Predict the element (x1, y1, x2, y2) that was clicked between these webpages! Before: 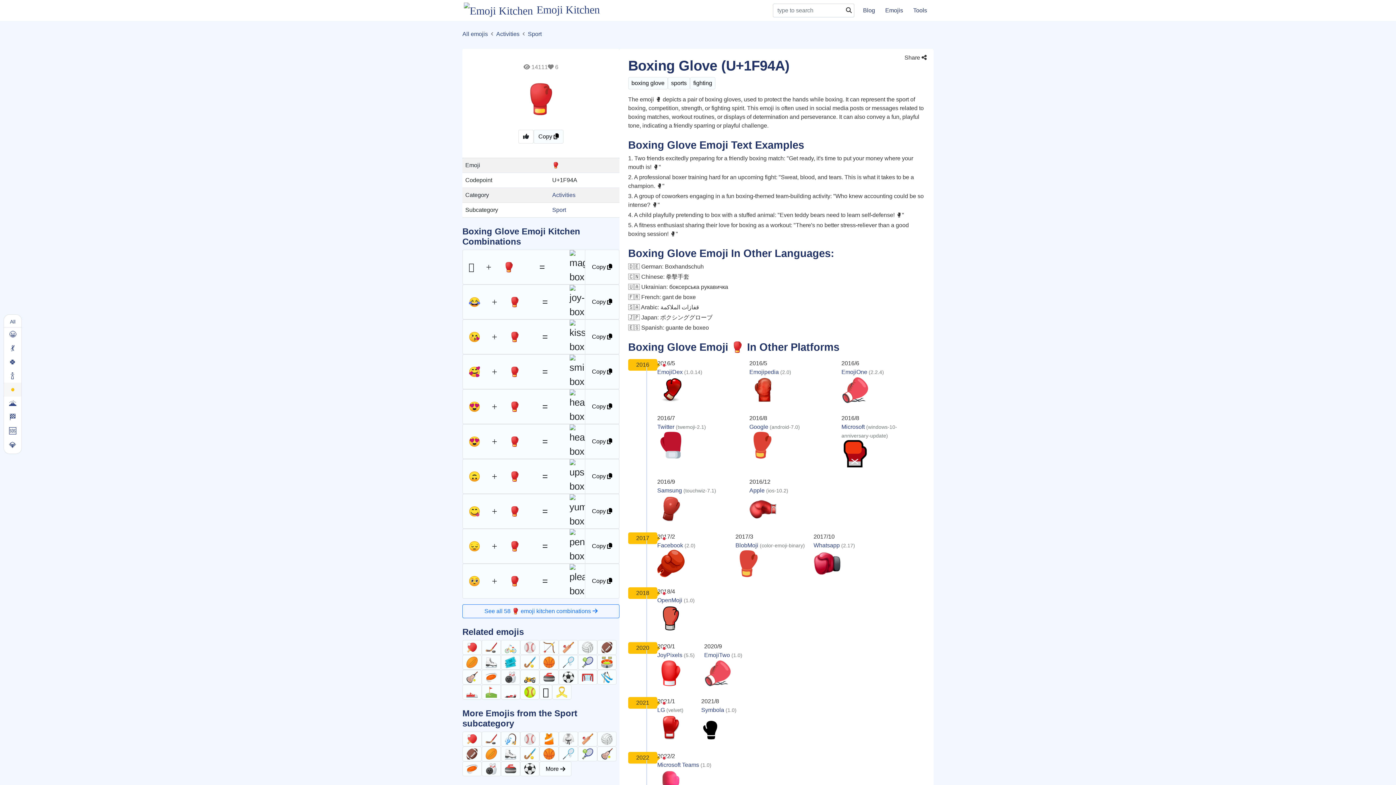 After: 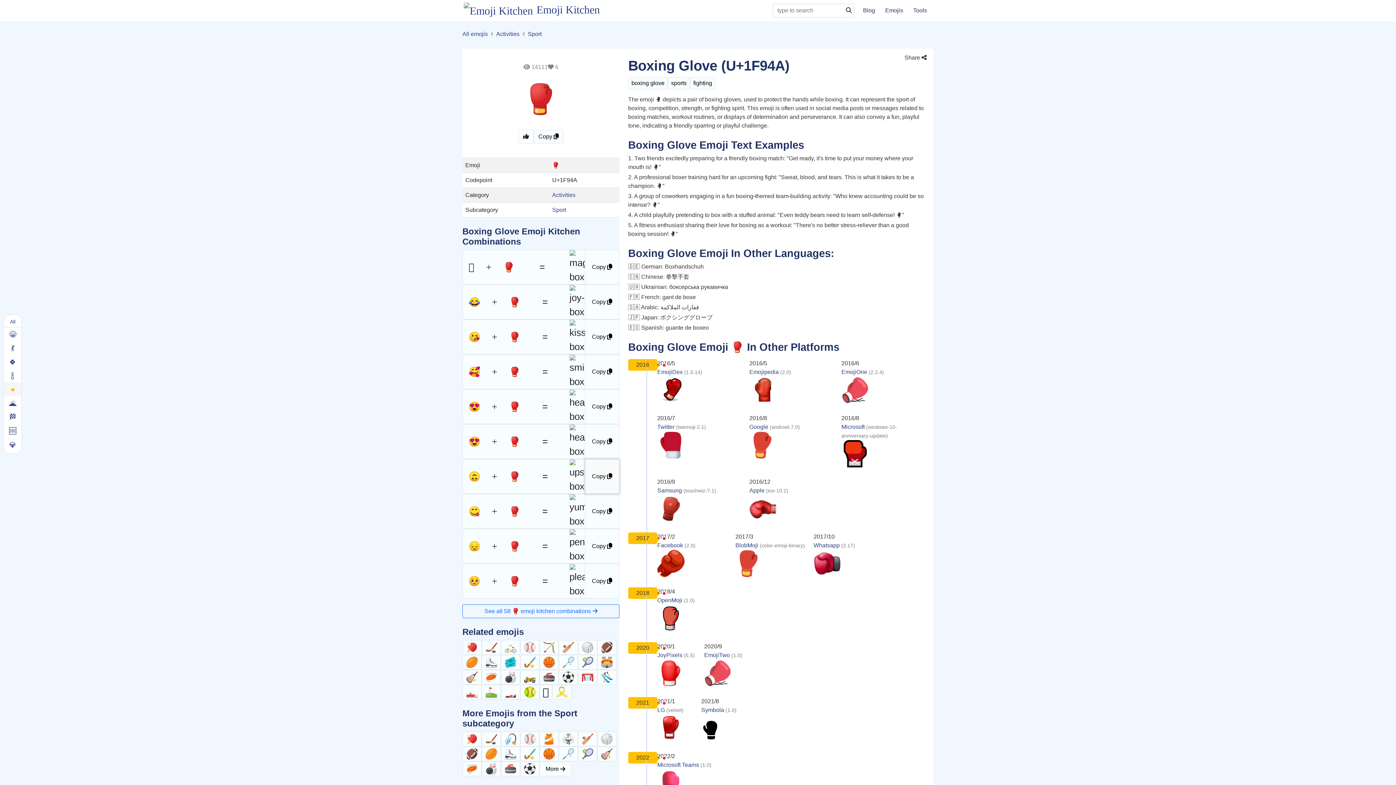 Action: label: Copy  bbox: (584, 459, 619, 494)